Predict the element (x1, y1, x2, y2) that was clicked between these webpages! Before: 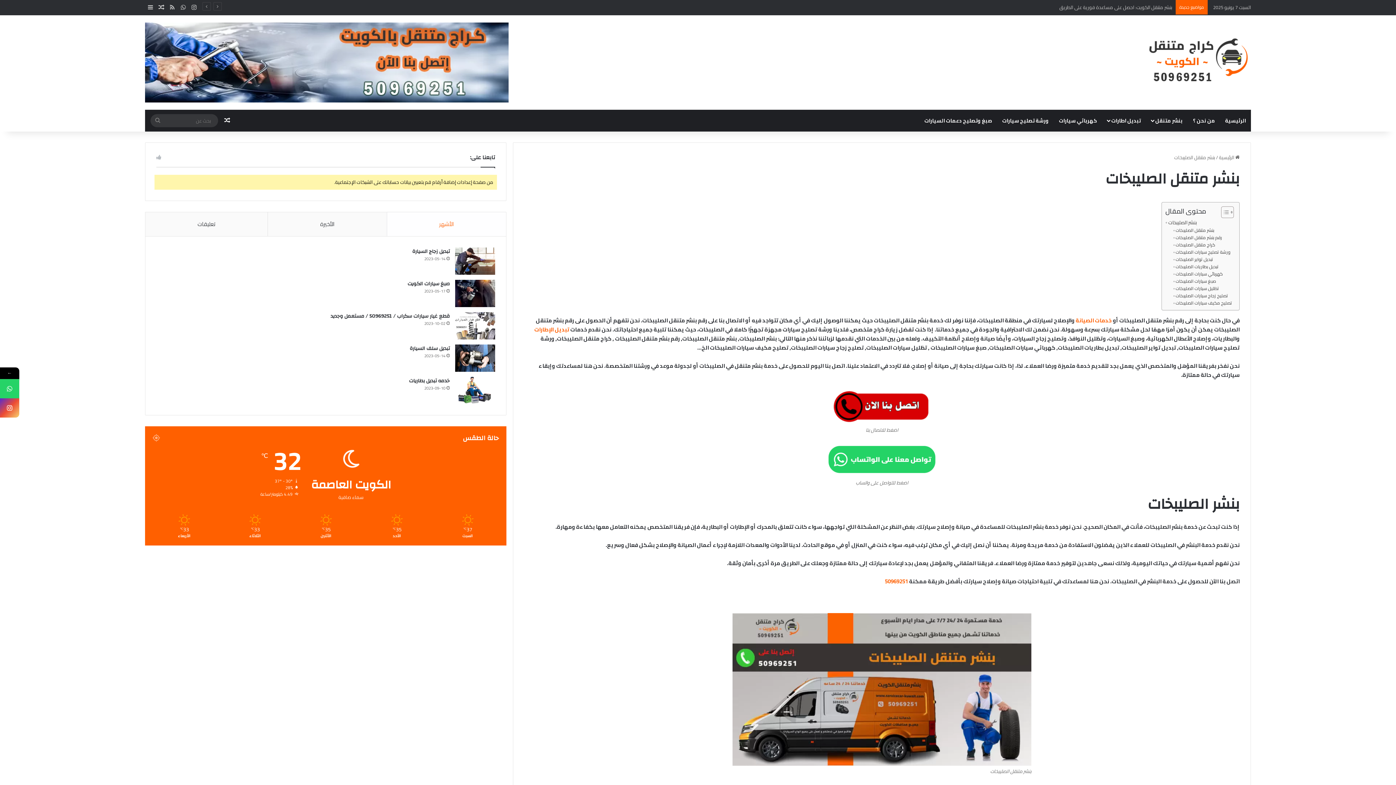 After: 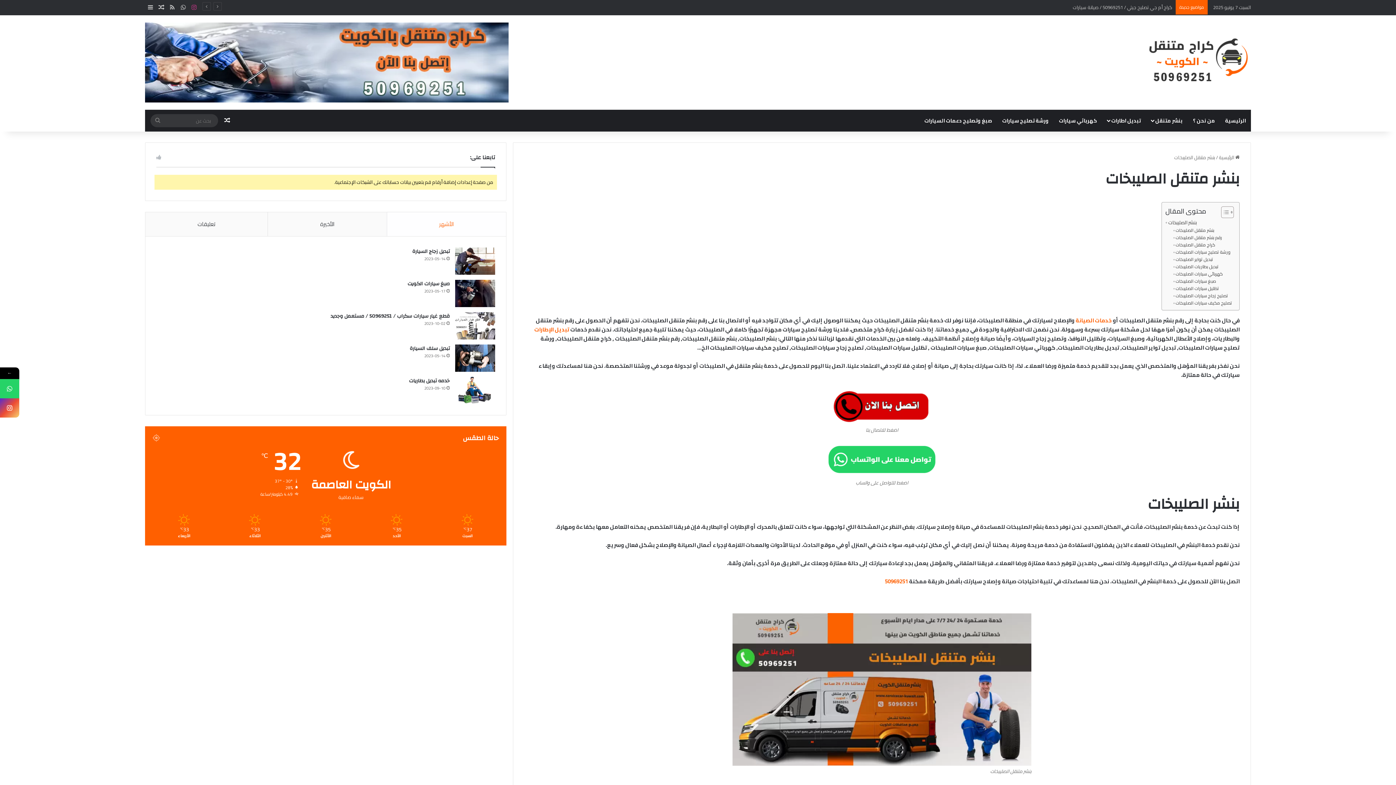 Action: bbox: (188, 0, 199, 14) label: انستقرام